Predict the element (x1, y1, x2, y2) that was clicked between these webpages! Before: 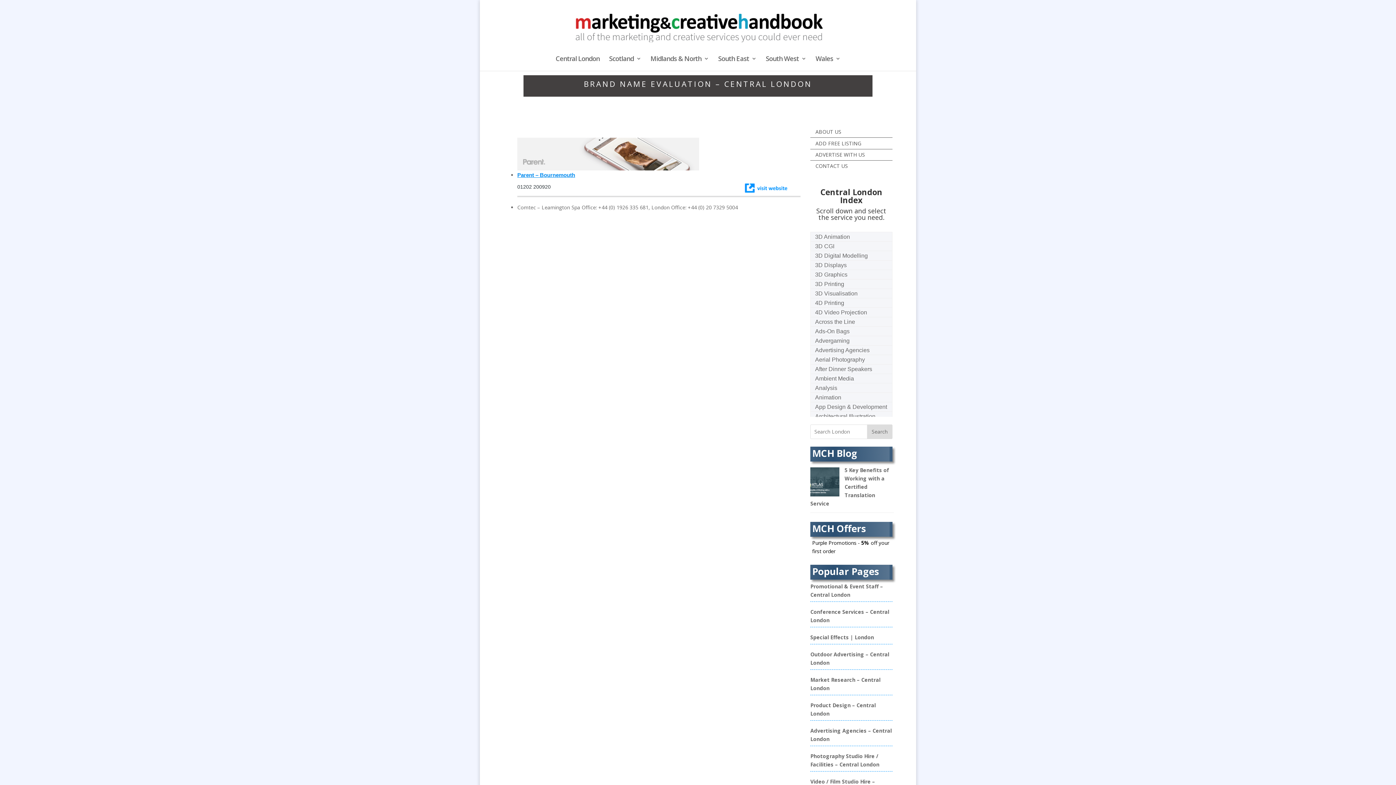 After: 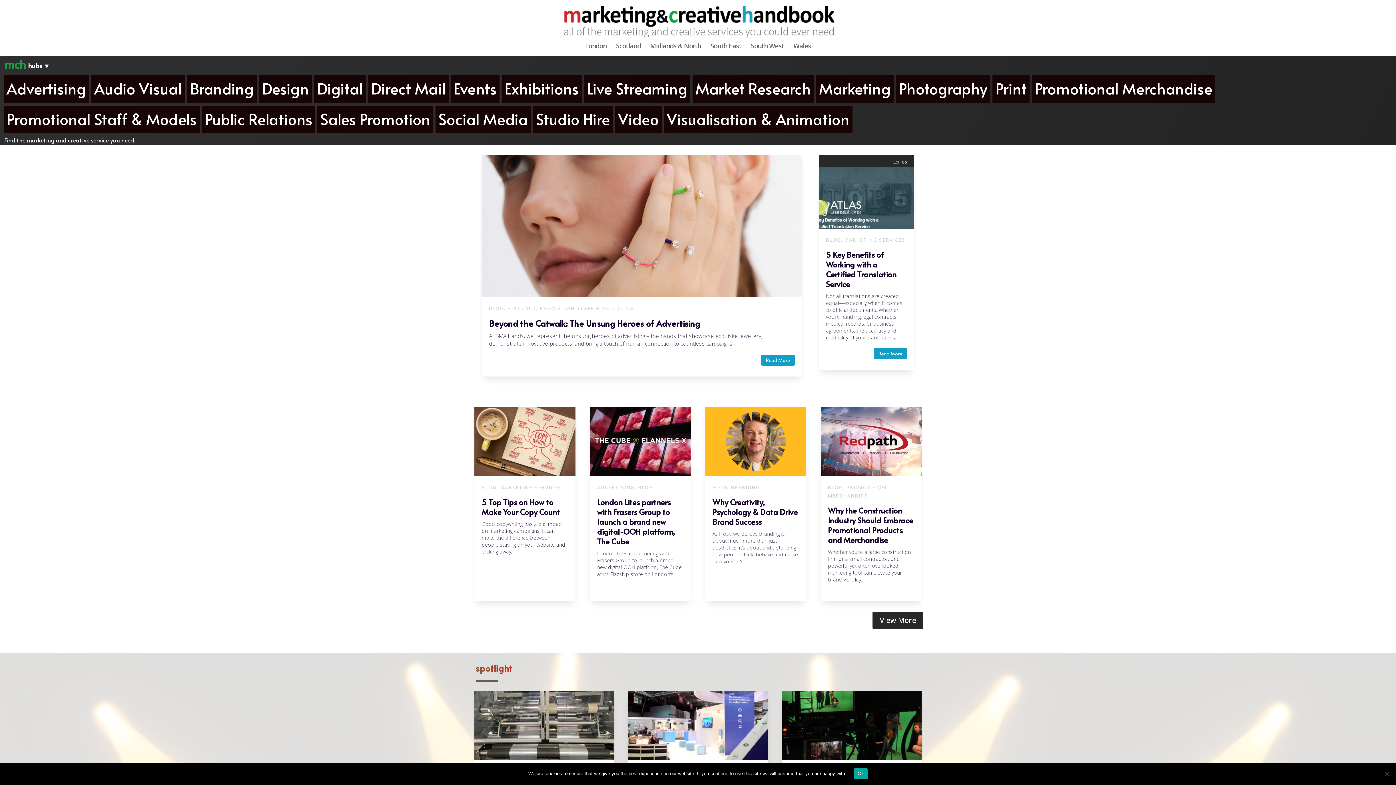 Action: bbox: (572, 23, 824, 30)